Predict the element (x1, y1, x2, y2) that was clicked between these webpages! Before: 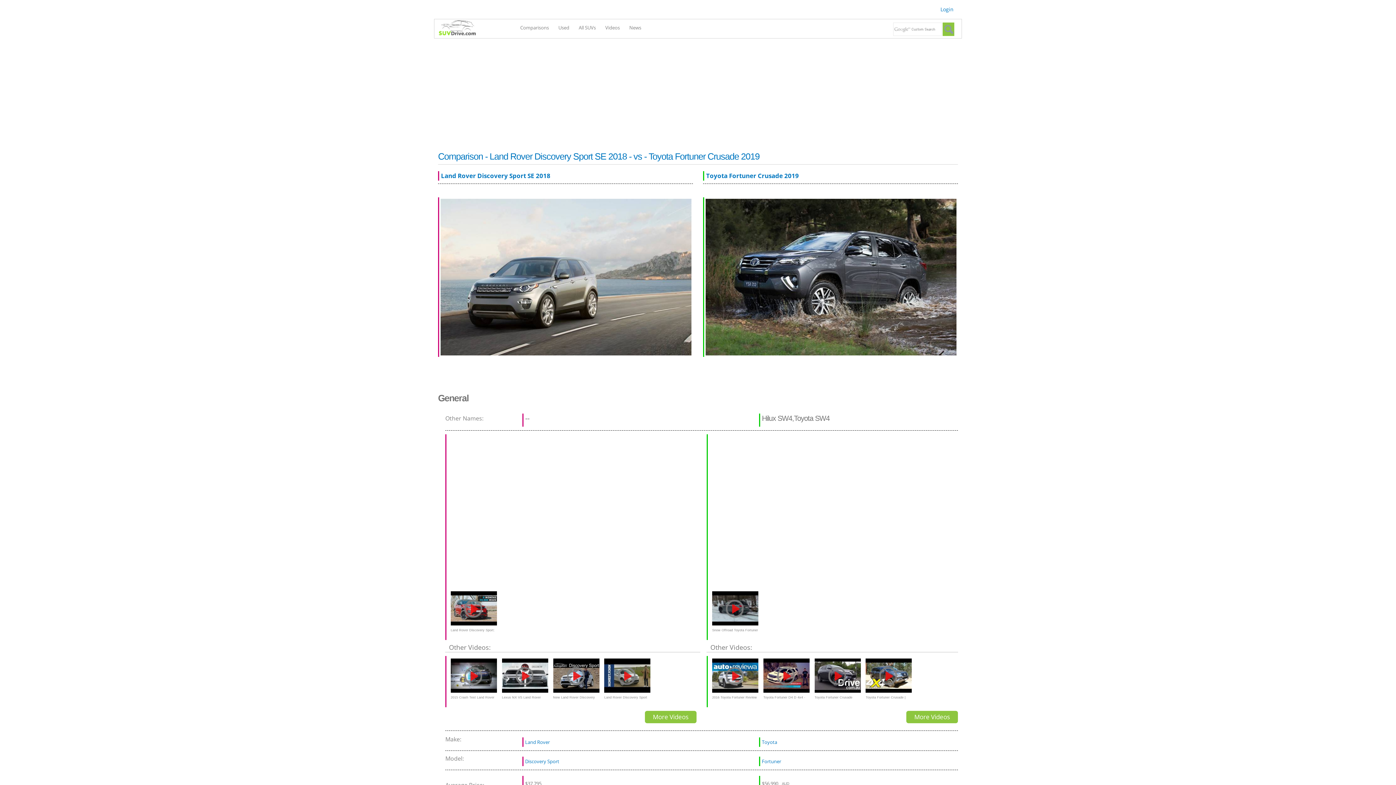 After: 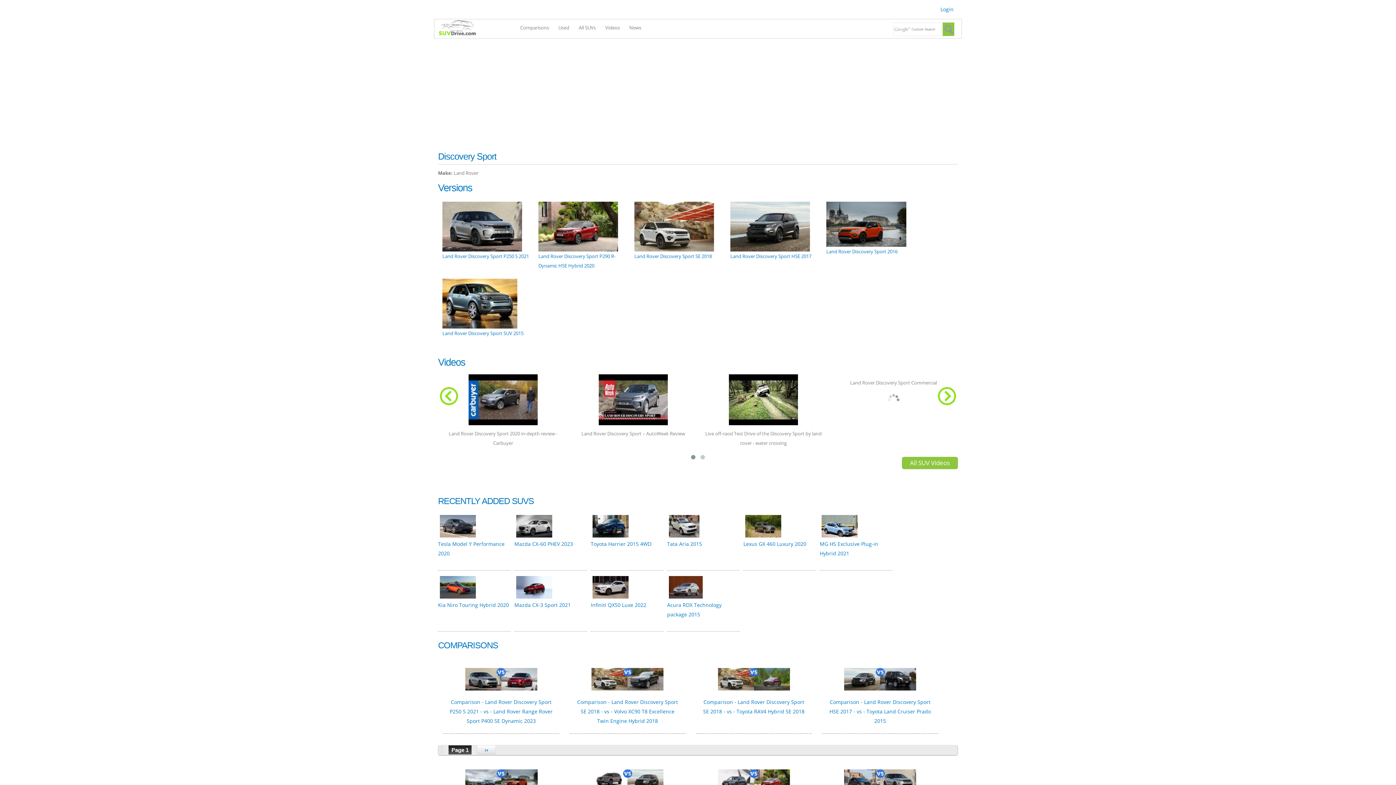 Action: bbox: (525, 758, 559, 764) label: Discovery Sport